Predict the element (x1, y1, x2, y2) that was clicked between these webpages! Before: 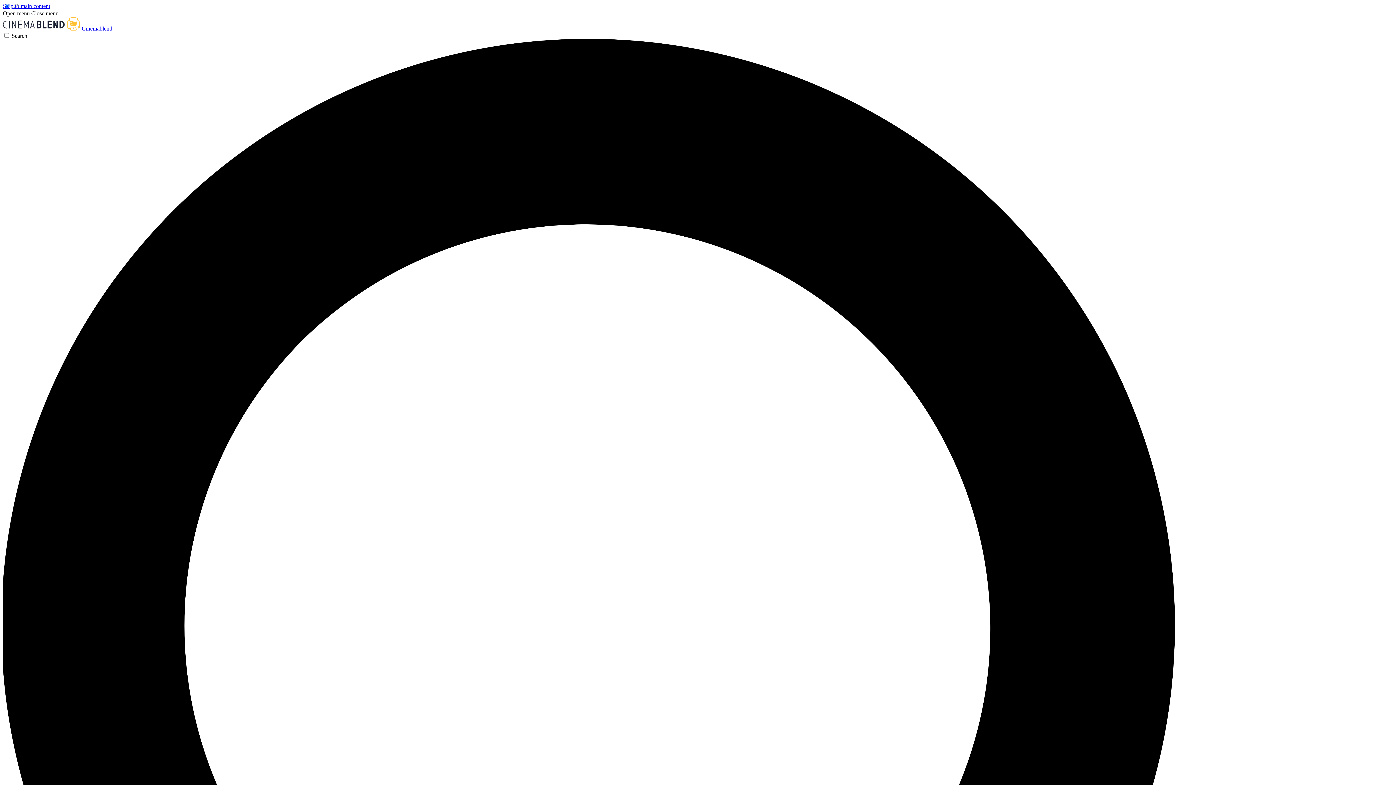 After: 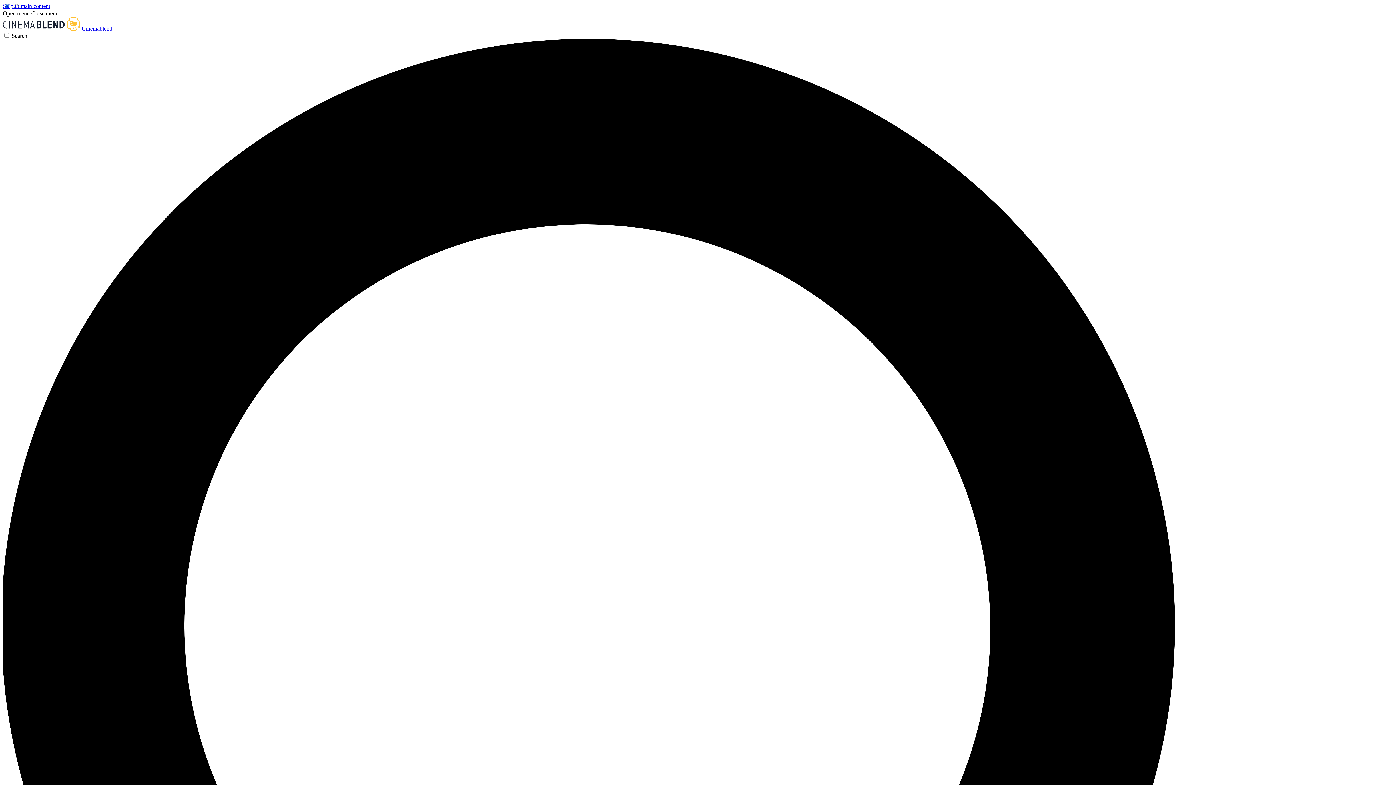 Action: bbox: (31, 10, 58, 16) label: Close menu